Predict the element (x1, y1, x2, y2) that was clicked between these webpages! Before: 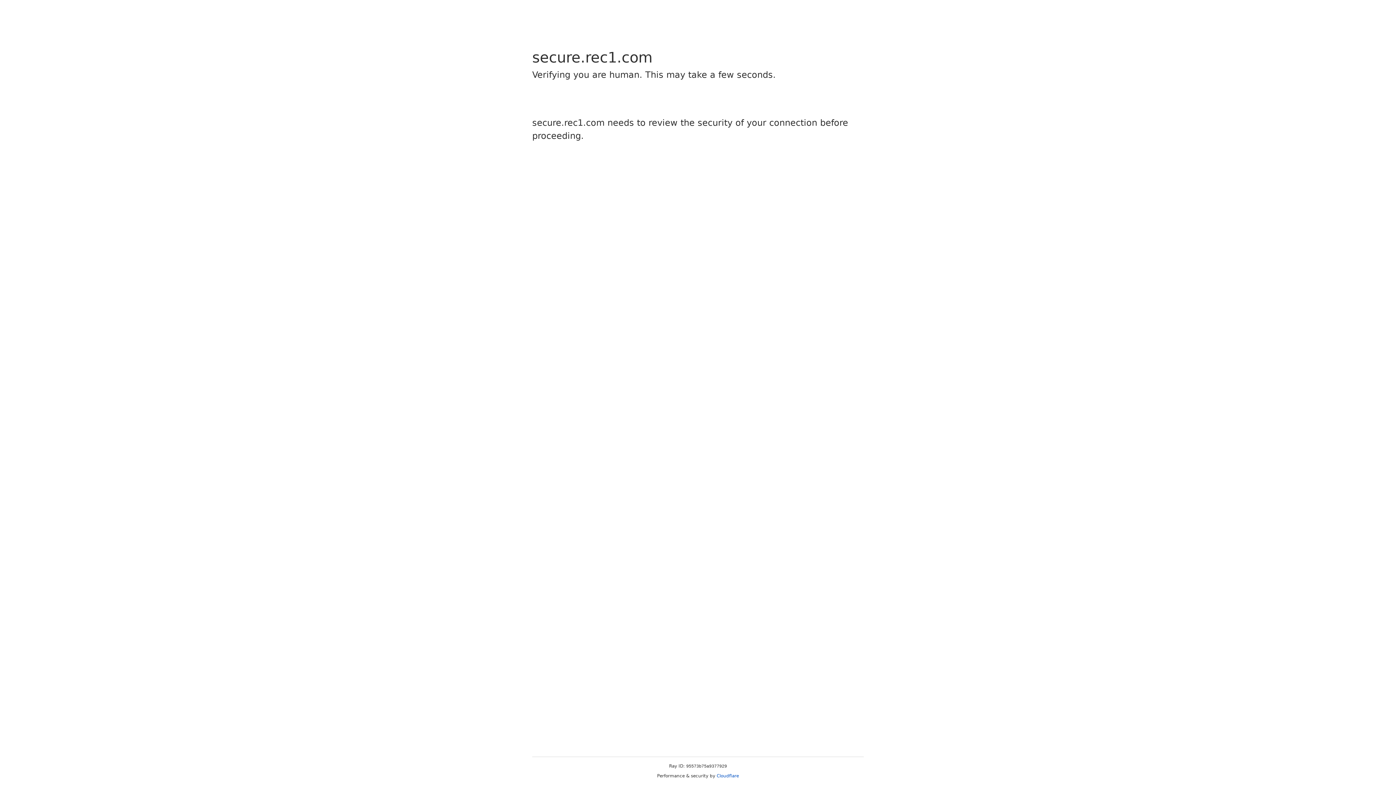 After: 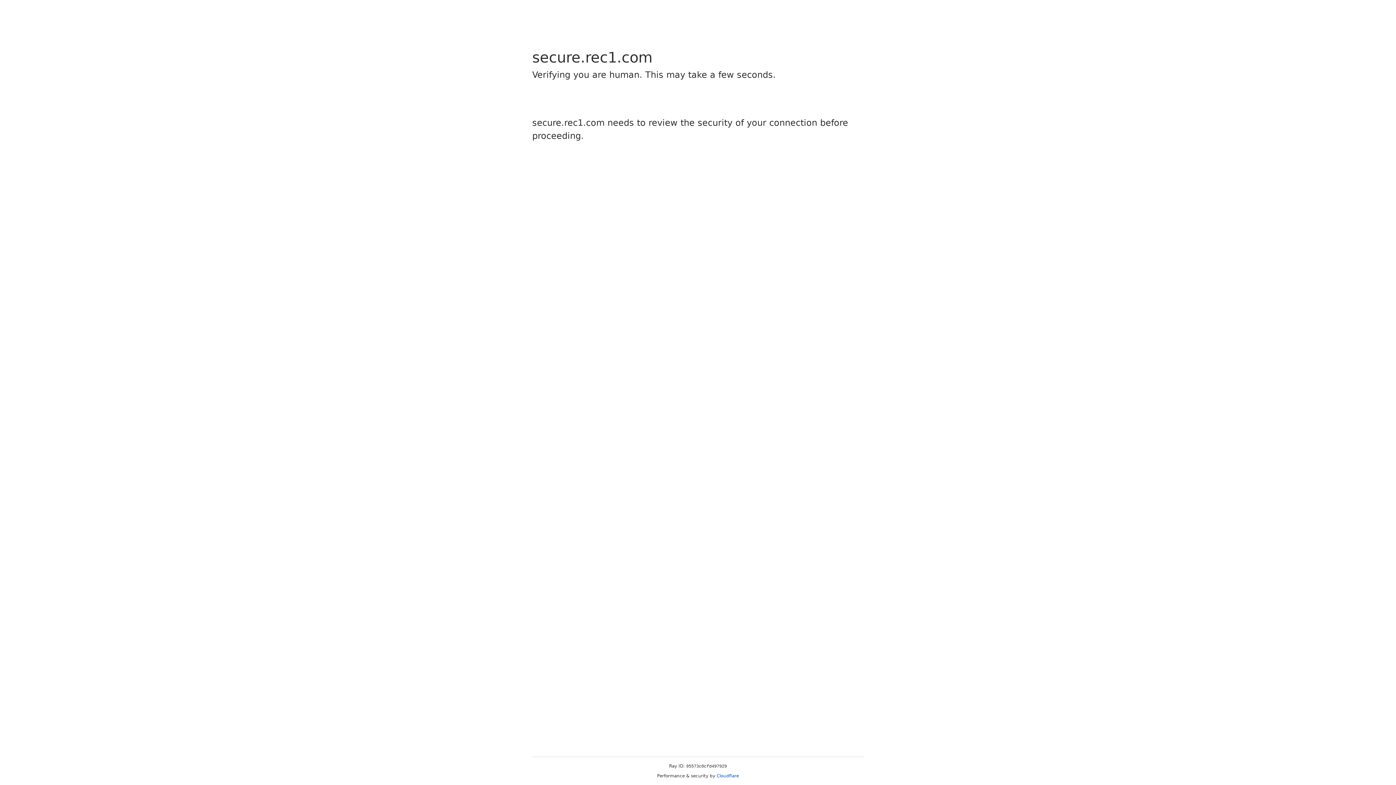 Action: bbox: (716, 773, 739, 778) label: Cloudflare